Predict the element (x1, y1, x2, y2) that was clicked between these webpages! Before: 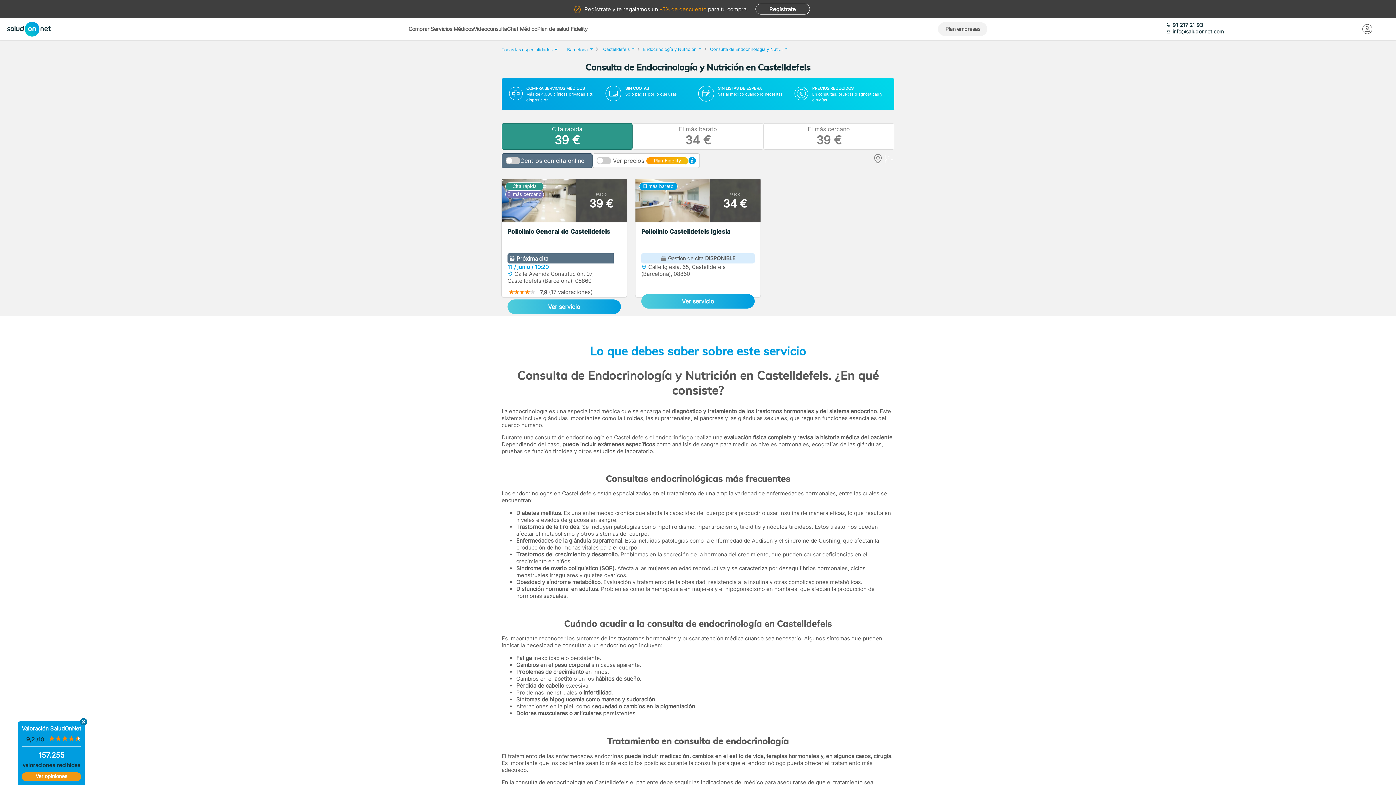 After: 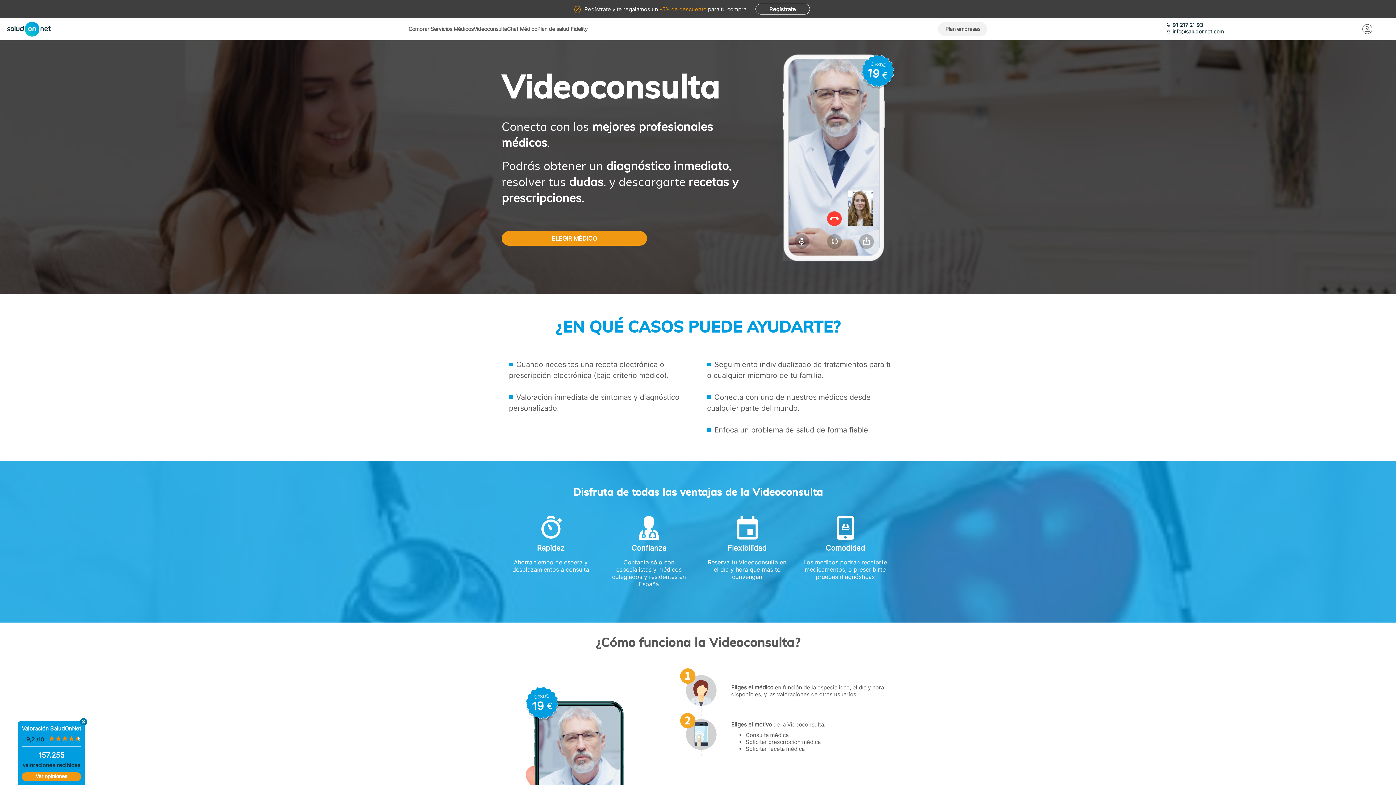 Action: label: Videoconsulta bbox: (473, 25, 507, 32)